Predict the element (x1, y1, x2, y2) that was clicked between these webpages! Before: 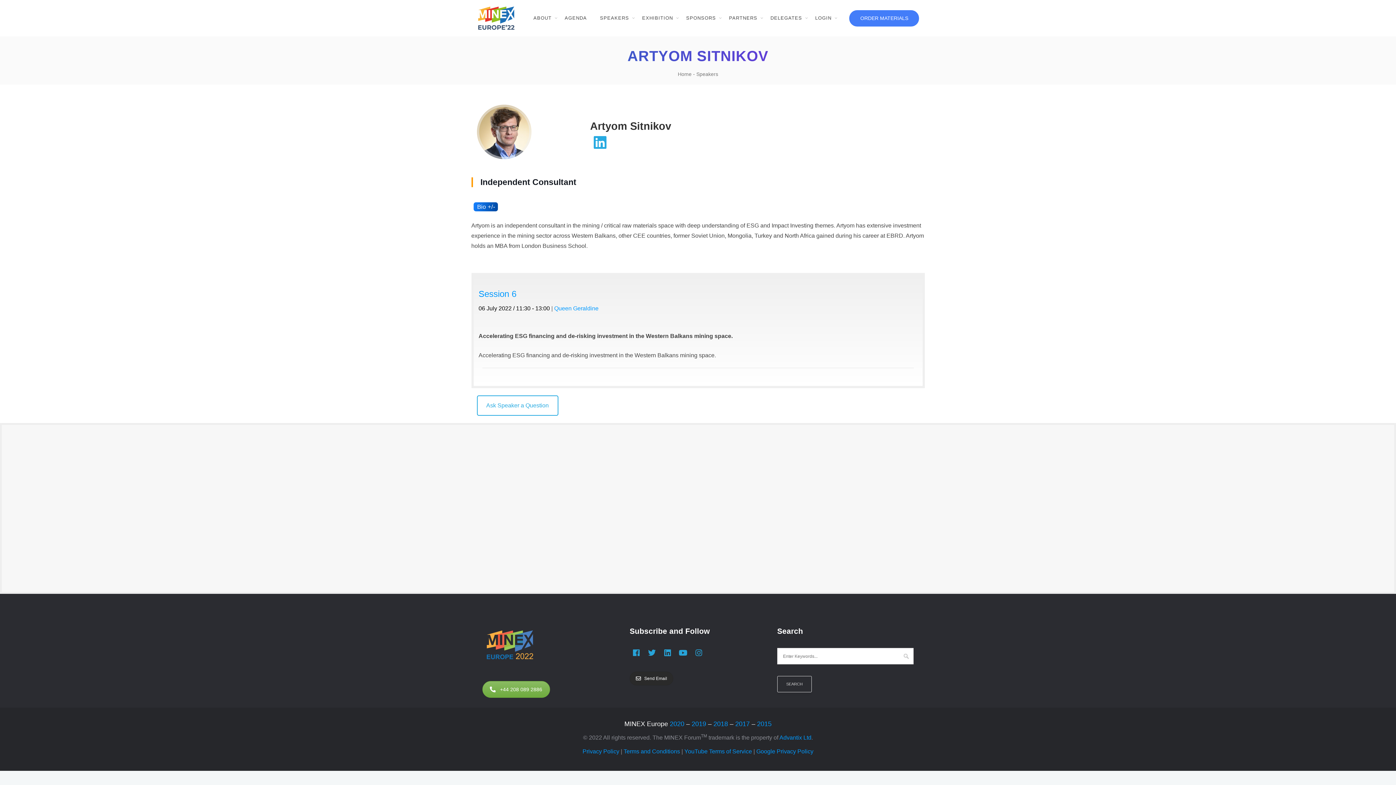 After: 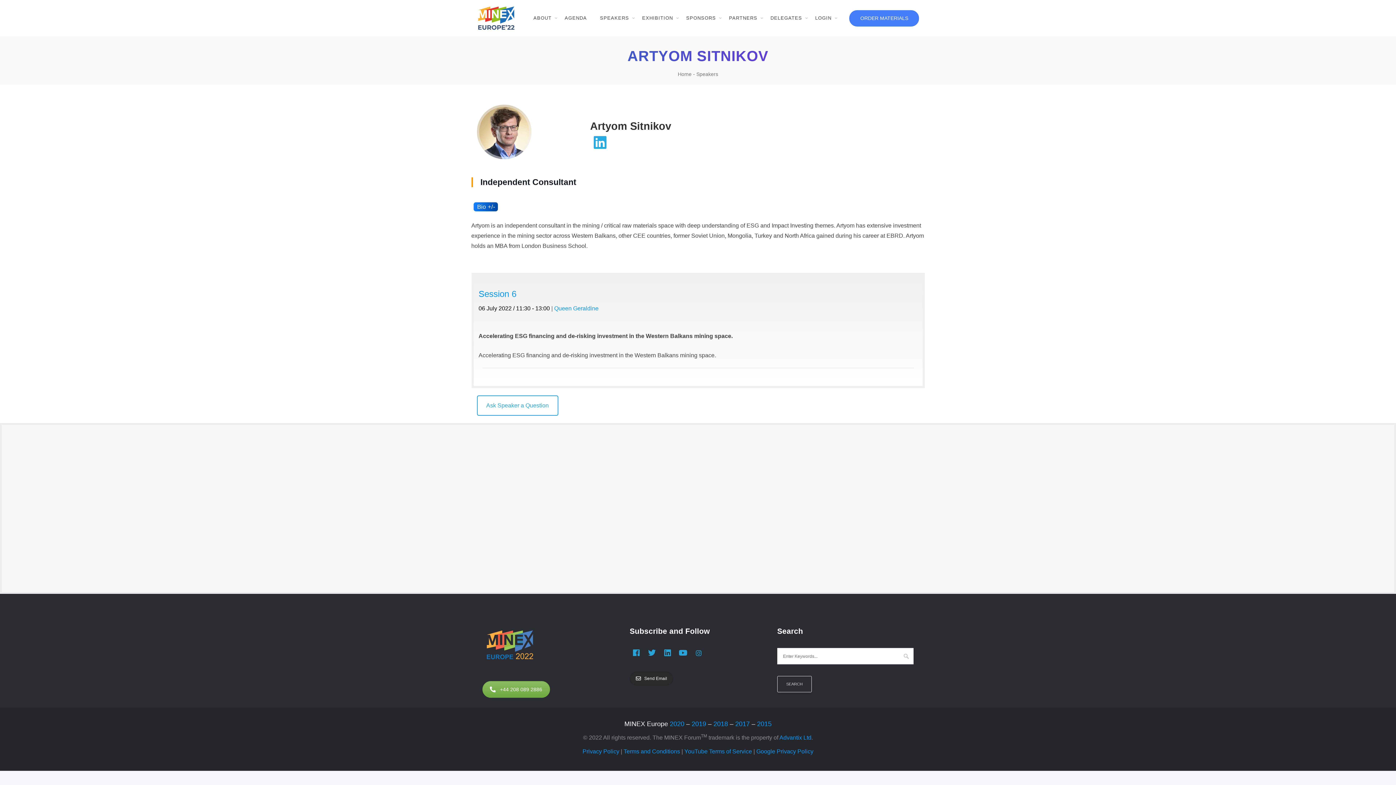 Action: bbox: (692, 648, 705, 661)